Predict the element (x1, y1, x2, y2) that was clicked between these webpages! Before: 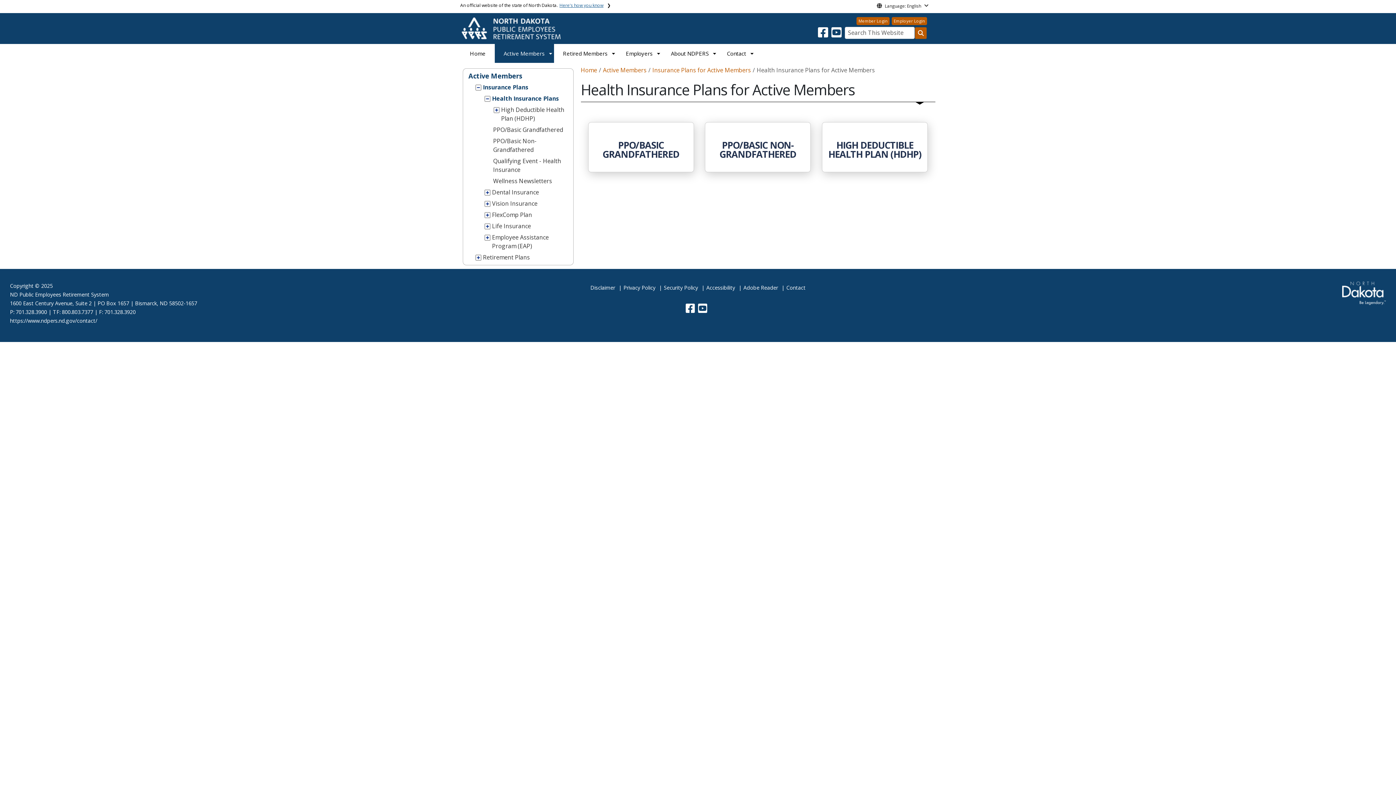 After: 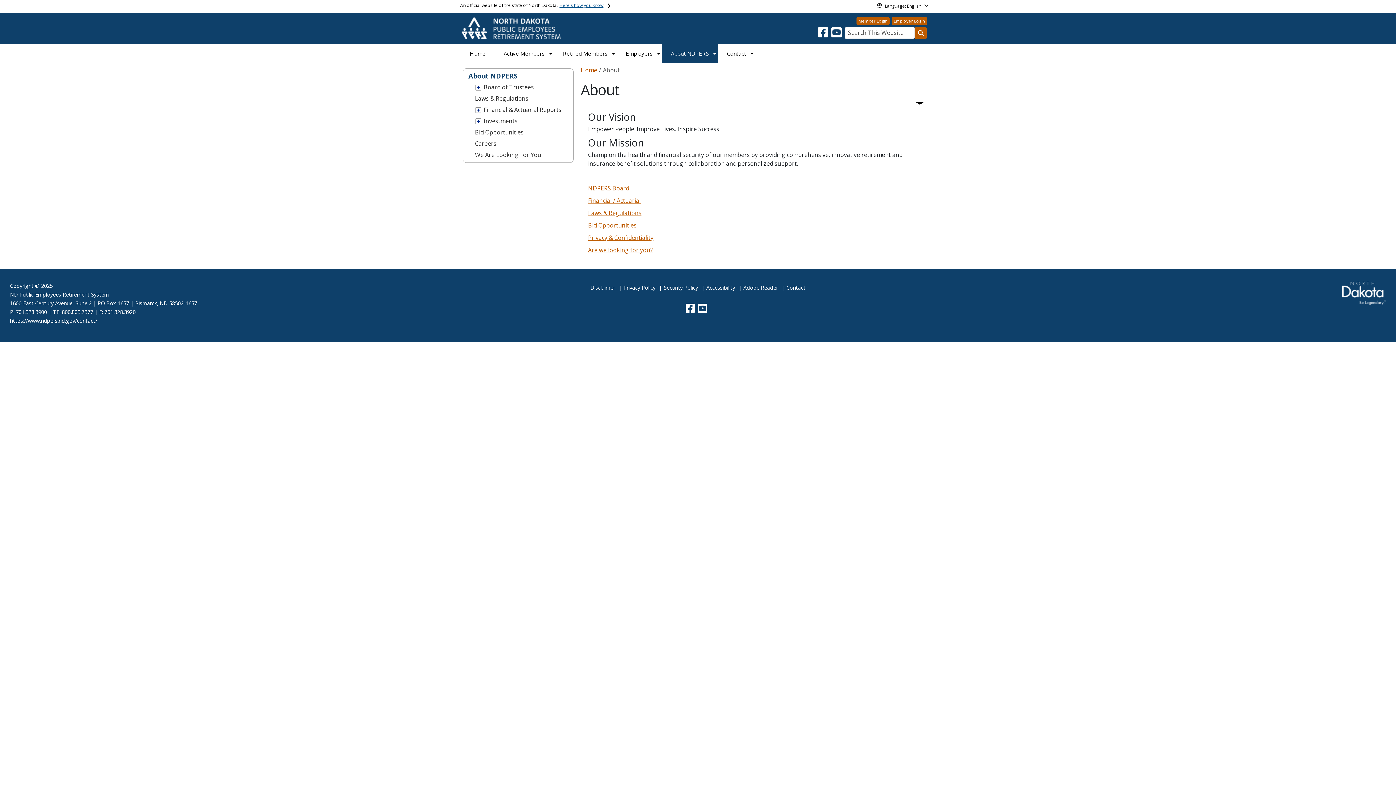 Action: bbox: (662, 44, 718, 62) label: About NDPERS